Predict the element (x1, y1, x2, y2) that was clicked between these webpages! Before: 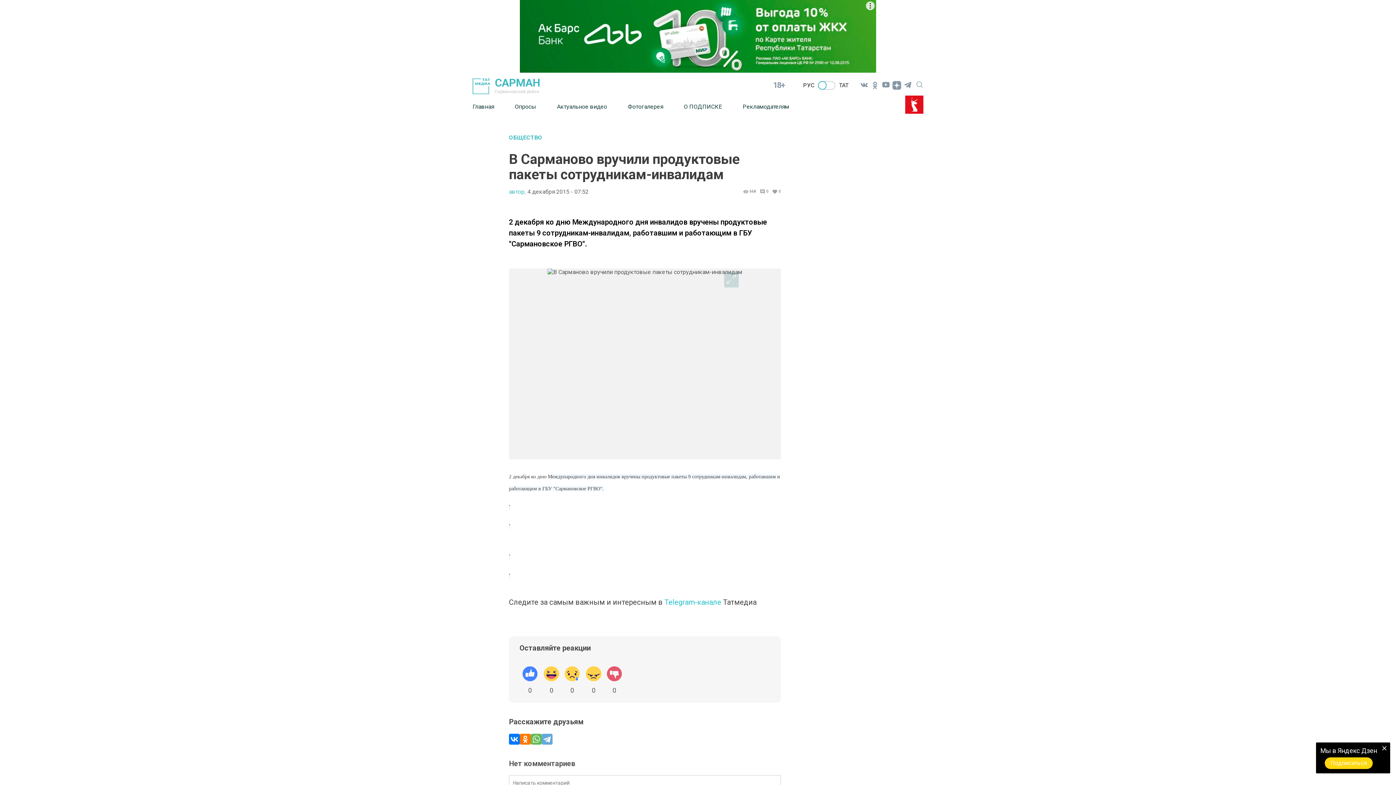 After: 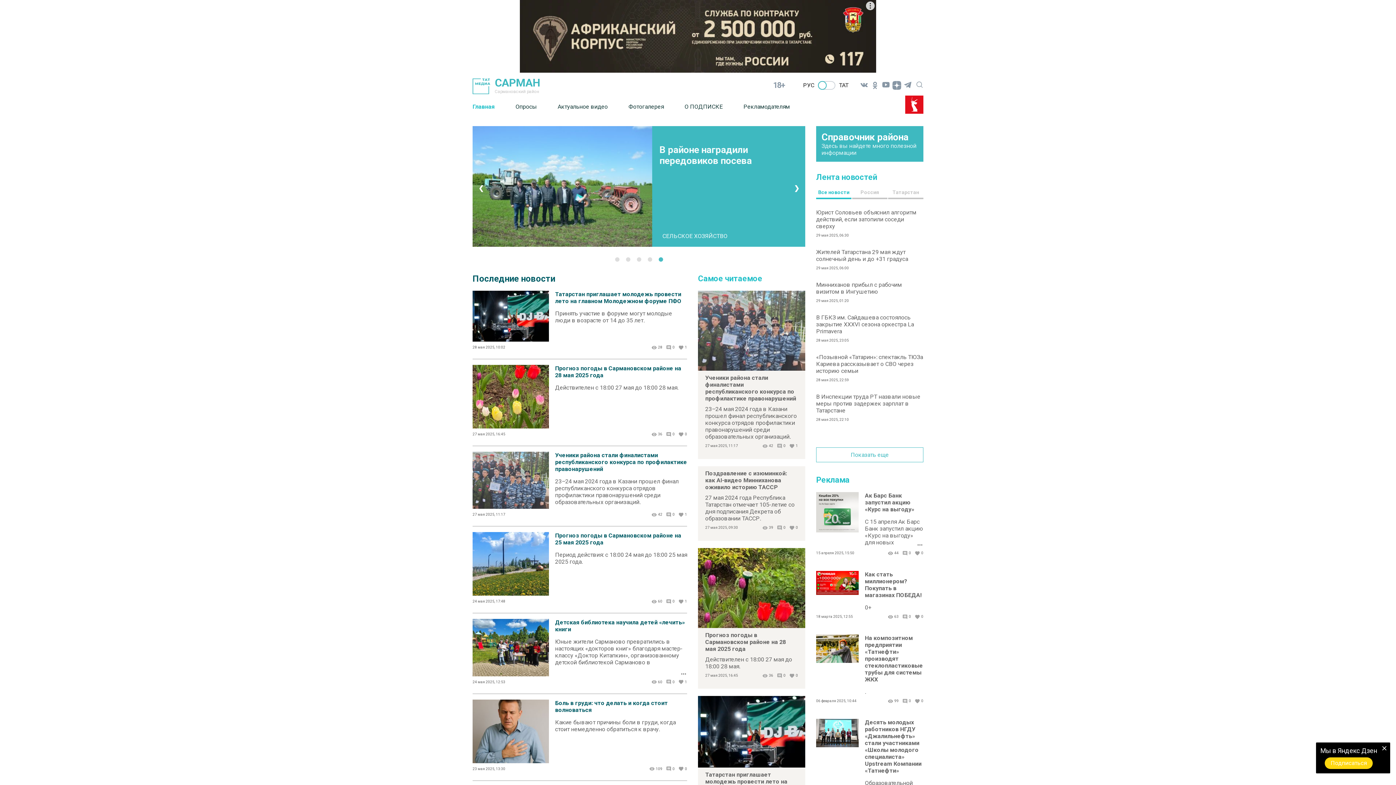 Action: label: РУС bbox: (803, 81, 814, 88)